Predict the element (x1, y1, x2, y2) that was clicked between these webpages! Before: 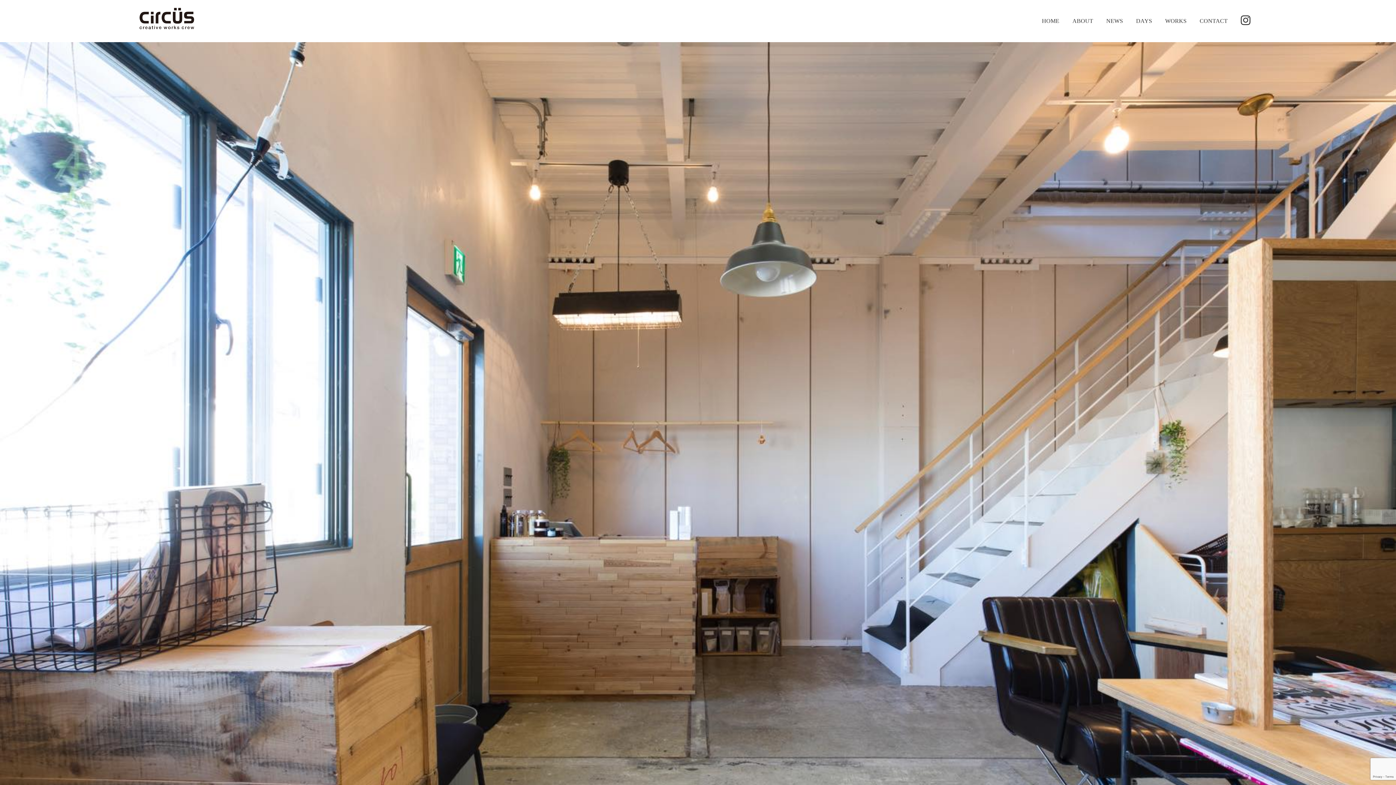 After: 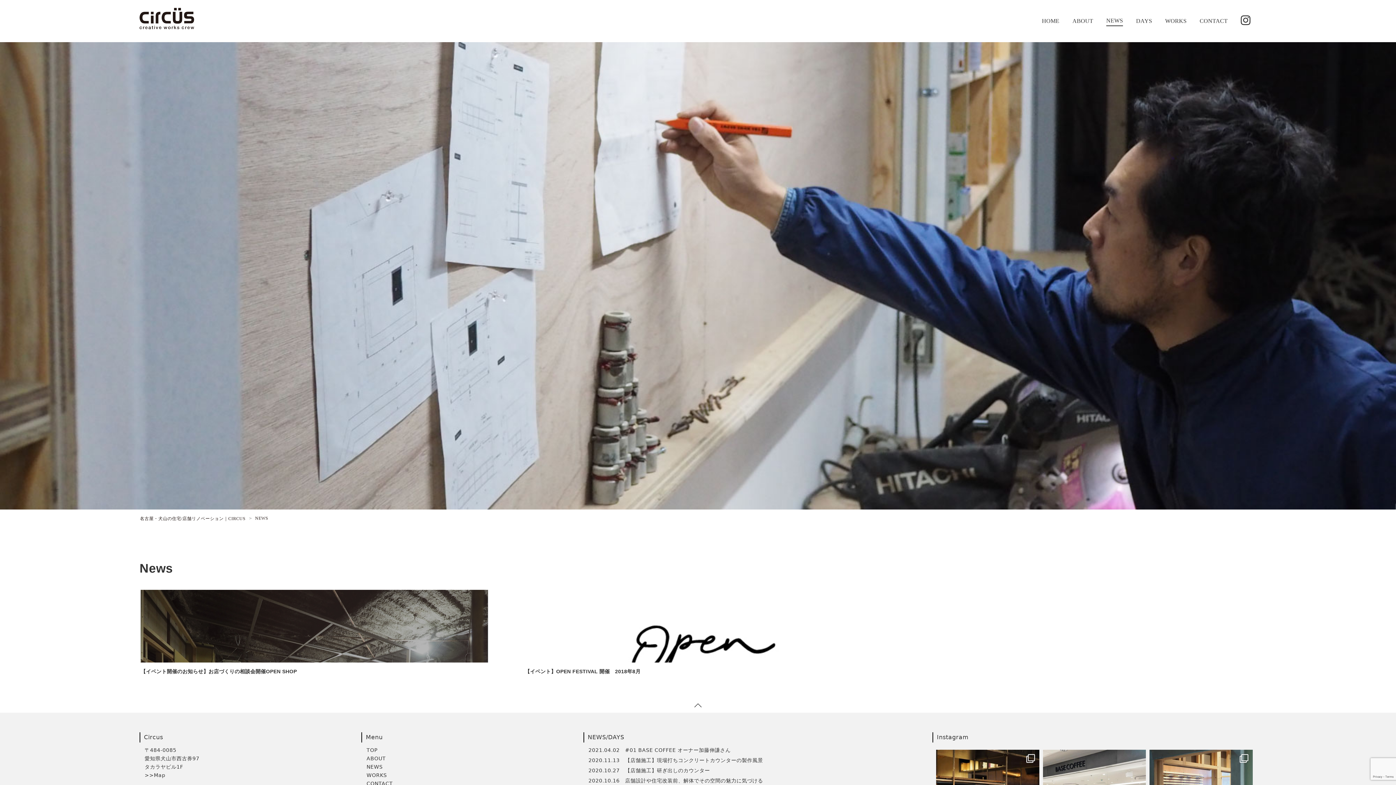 Action: label: NEWS bbox: (1106, 16, 1123, 25)